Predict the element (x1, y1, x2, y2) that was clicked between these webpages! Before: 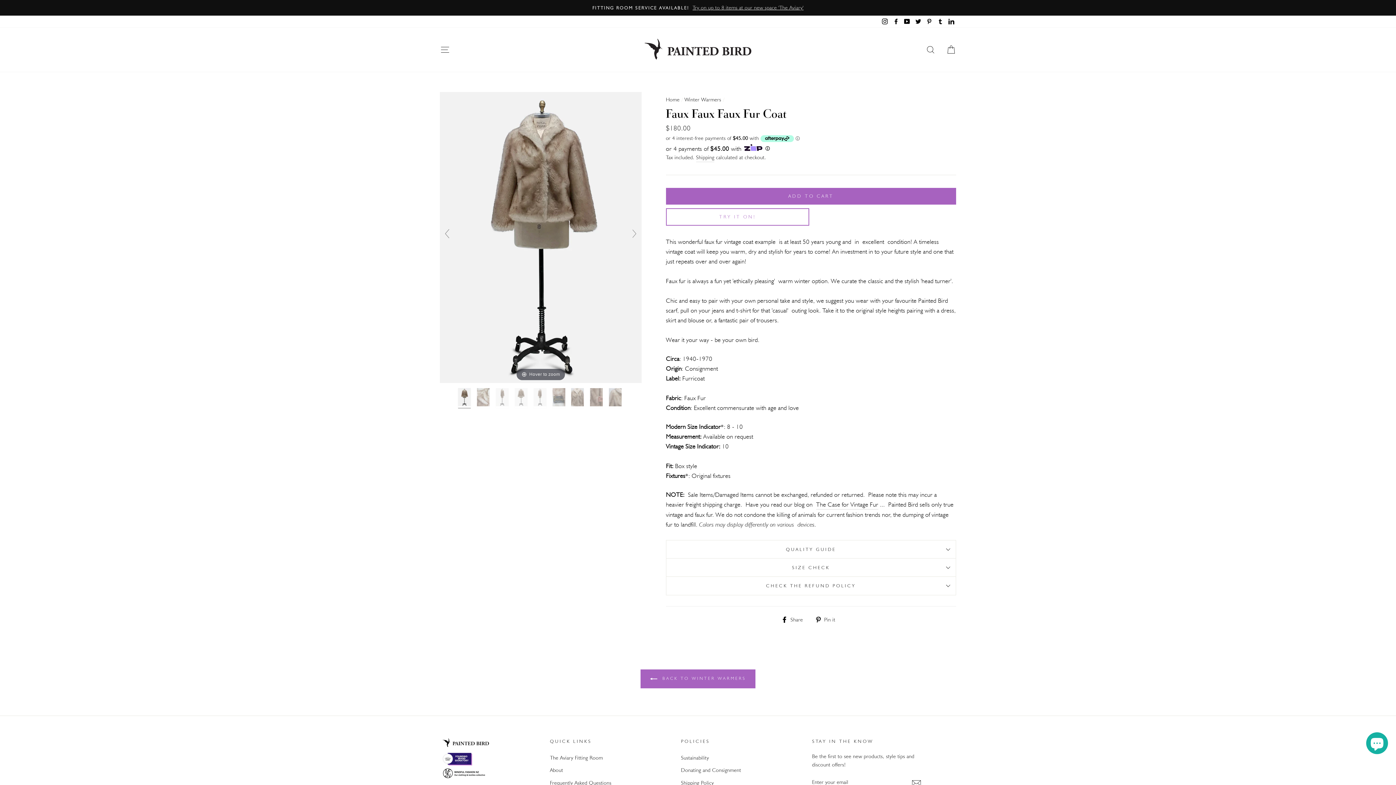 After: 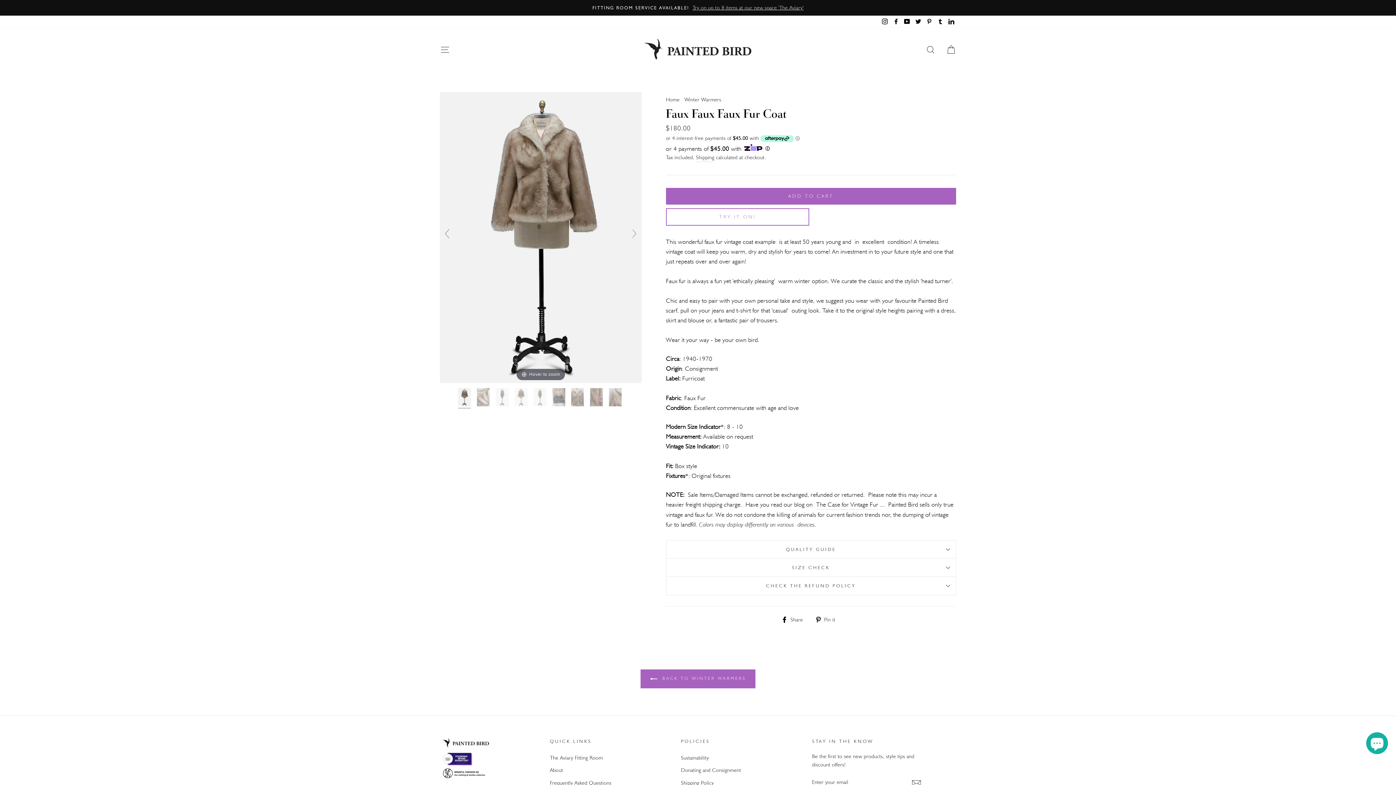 Action: label: LinkedIn bbox: (946, 15, 956, 27)